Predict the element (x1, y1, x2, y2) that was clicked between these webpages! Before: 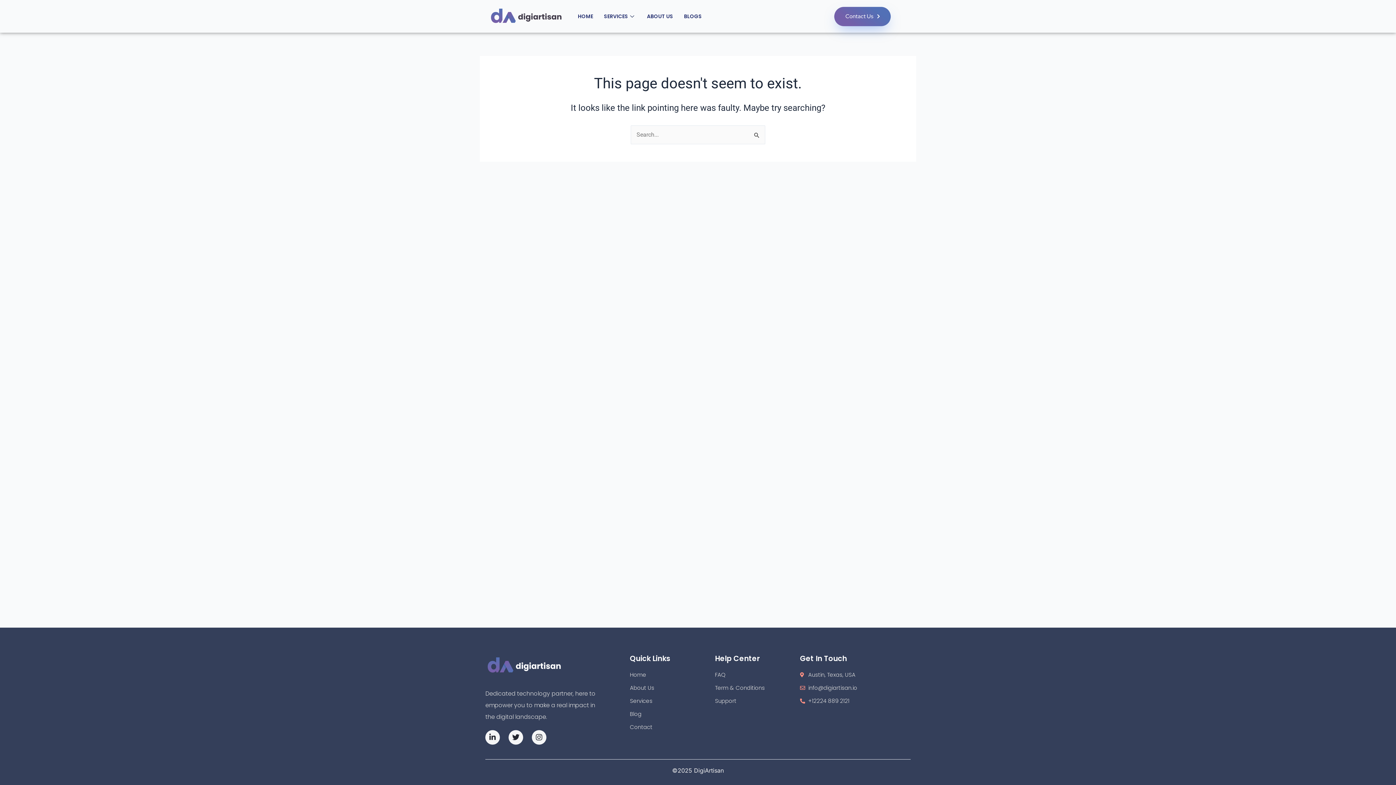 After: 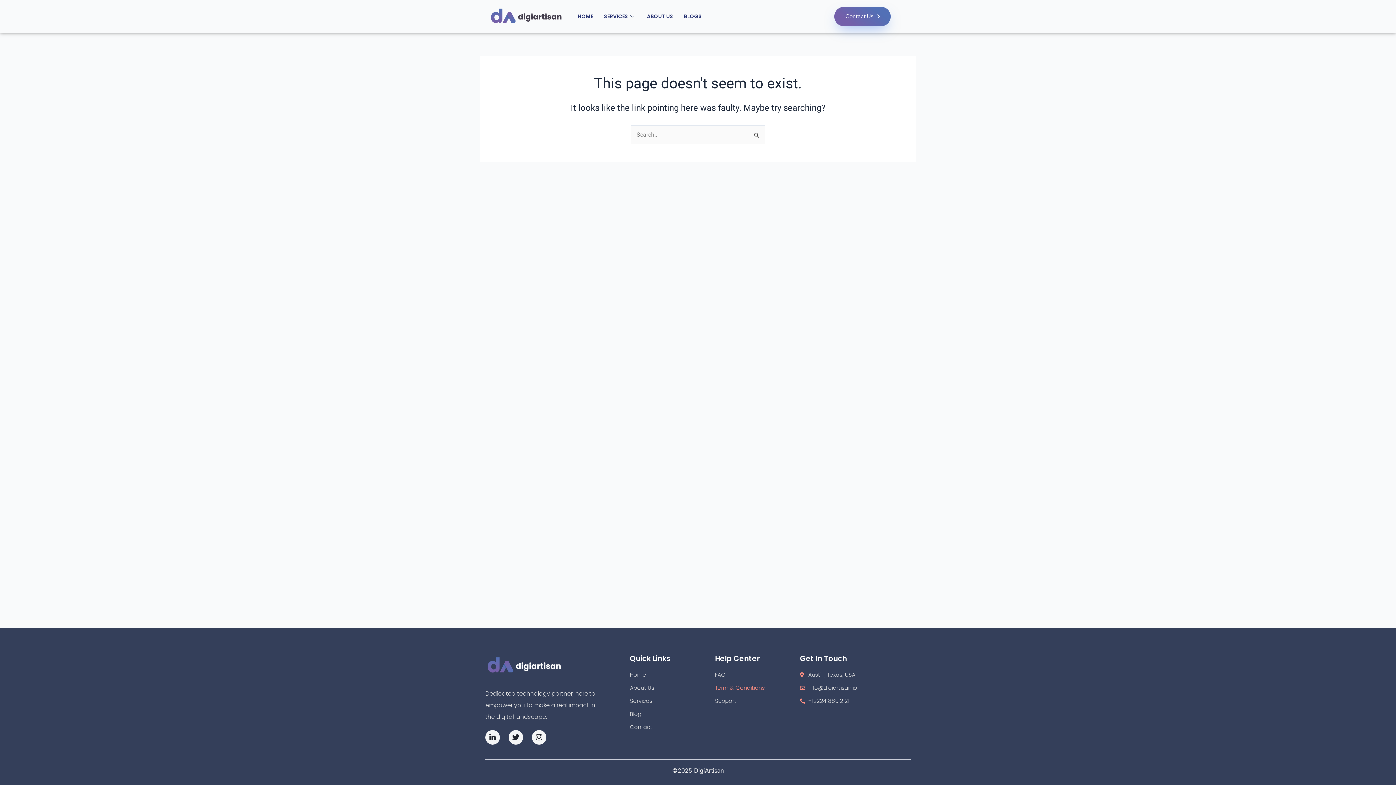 Action: label: Term & Conditions bbox: (715, 684, 800, 692)